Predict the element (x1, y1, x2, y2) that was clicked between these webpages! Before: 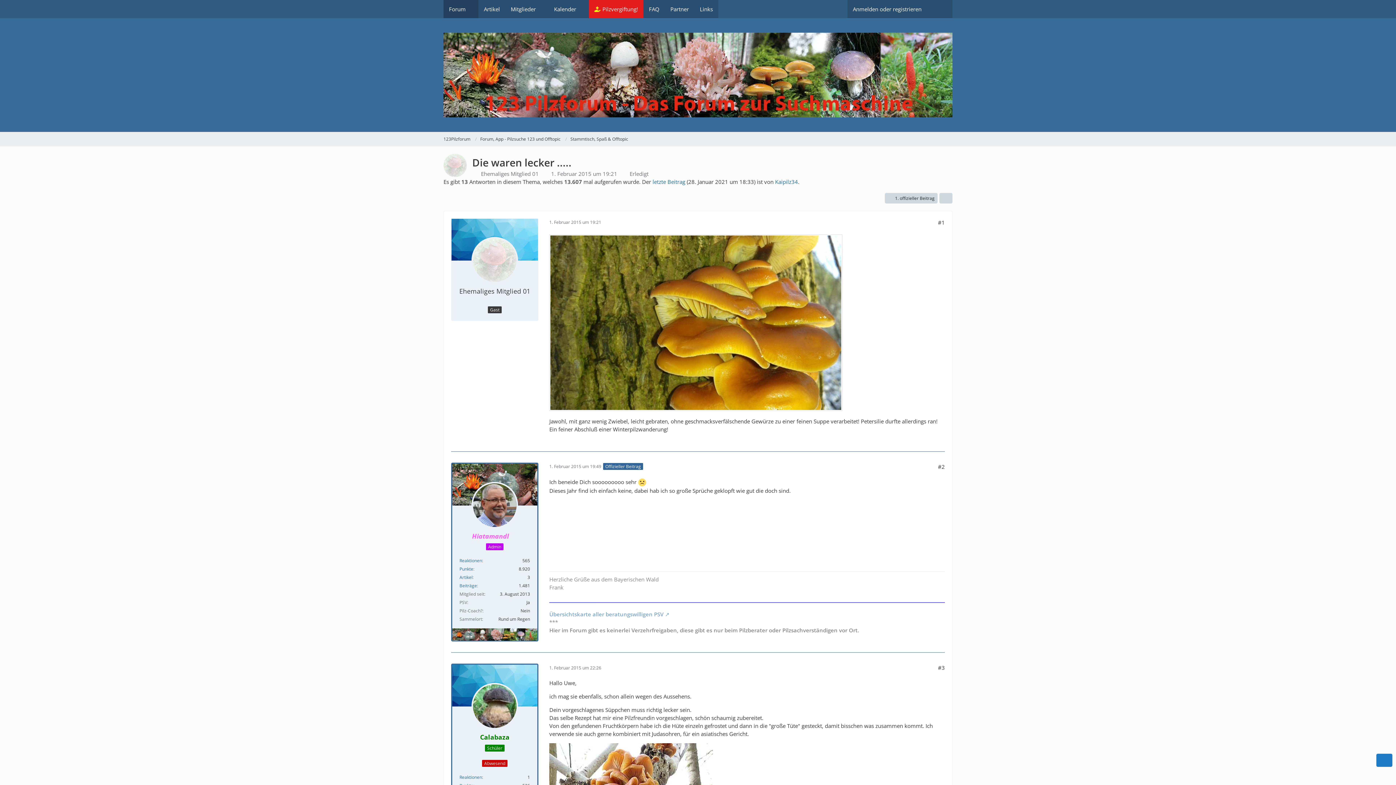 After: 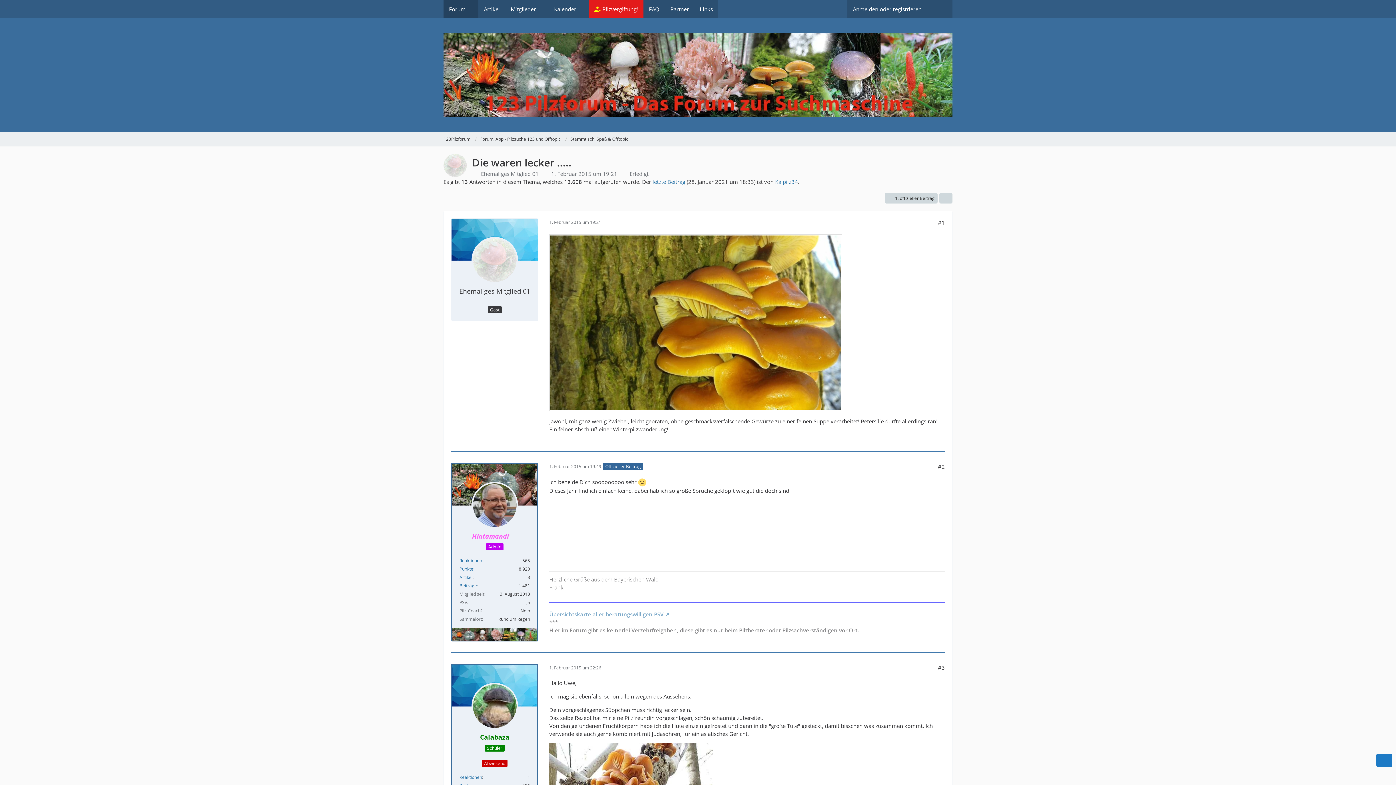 Action: label: 1. Februar 2015 um 19:21 bbox: (551, 170, 617, 177)